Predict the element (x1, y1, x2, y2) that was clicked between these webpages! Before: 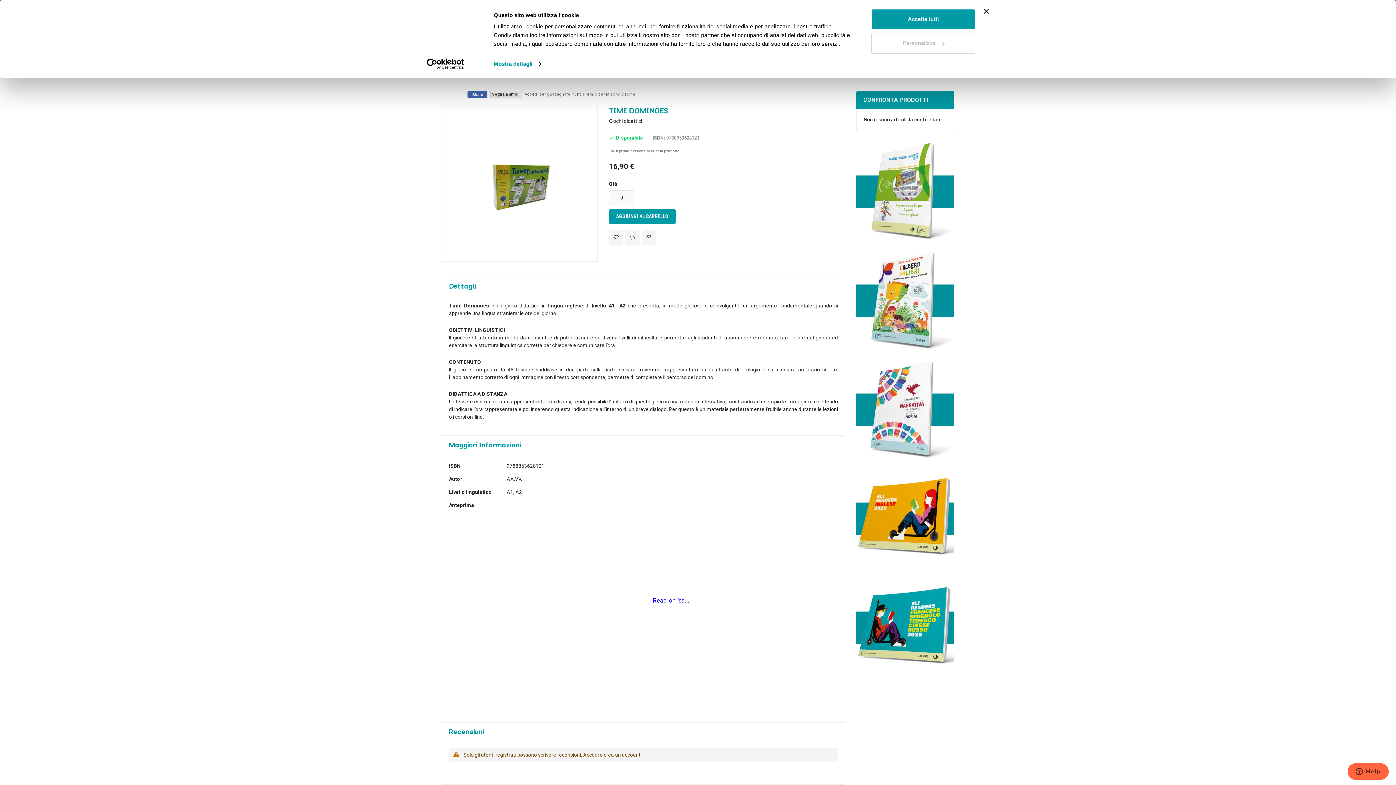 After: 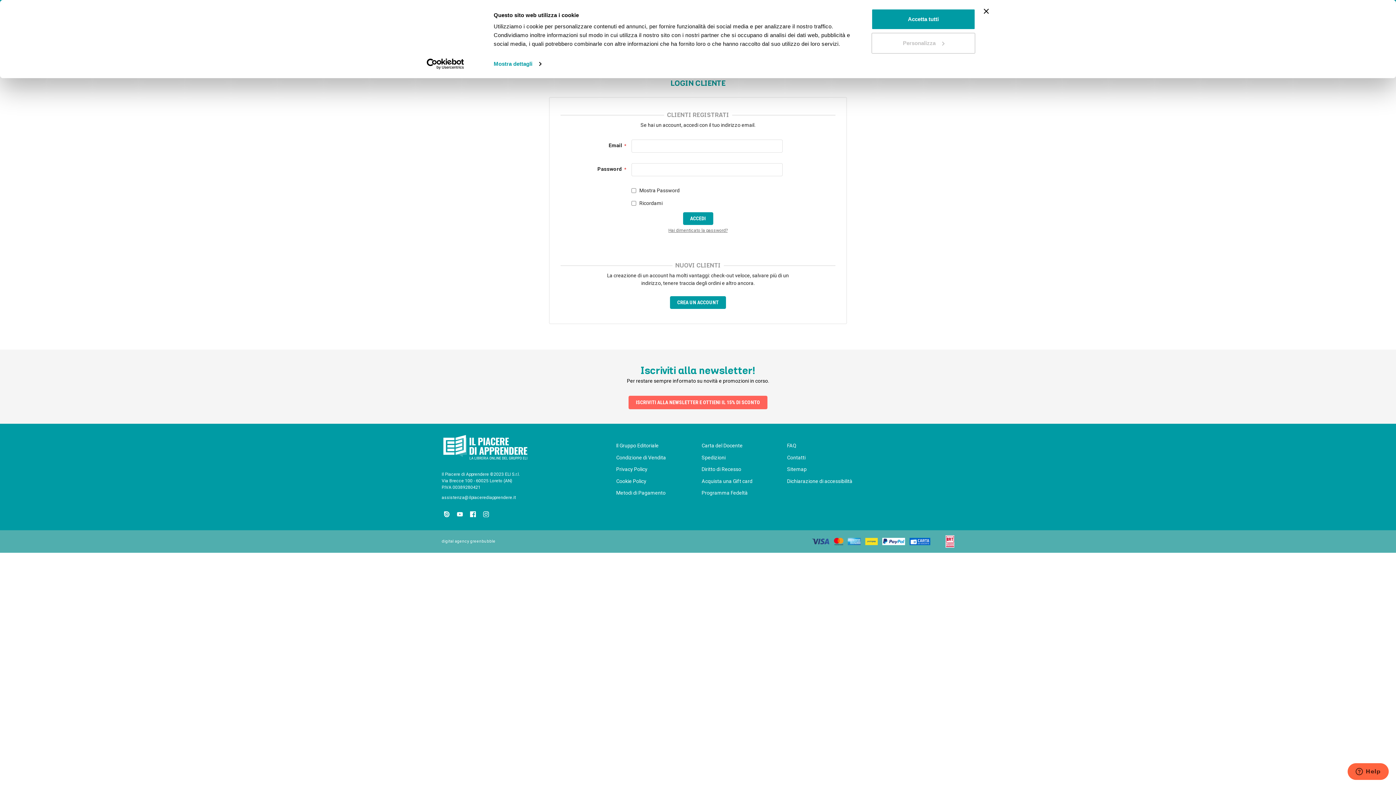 Action: label: Segnala amici bbox: (490, 90, 521, 97)